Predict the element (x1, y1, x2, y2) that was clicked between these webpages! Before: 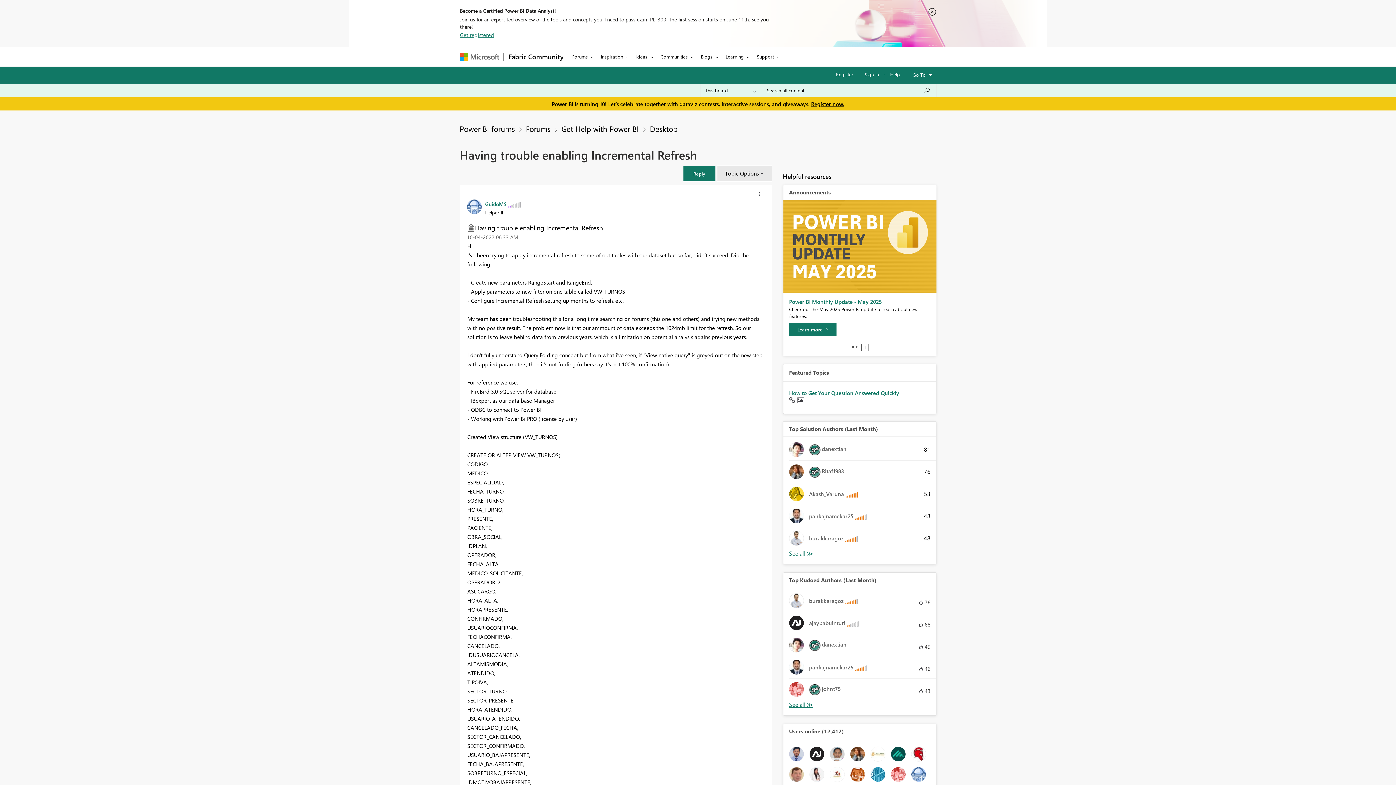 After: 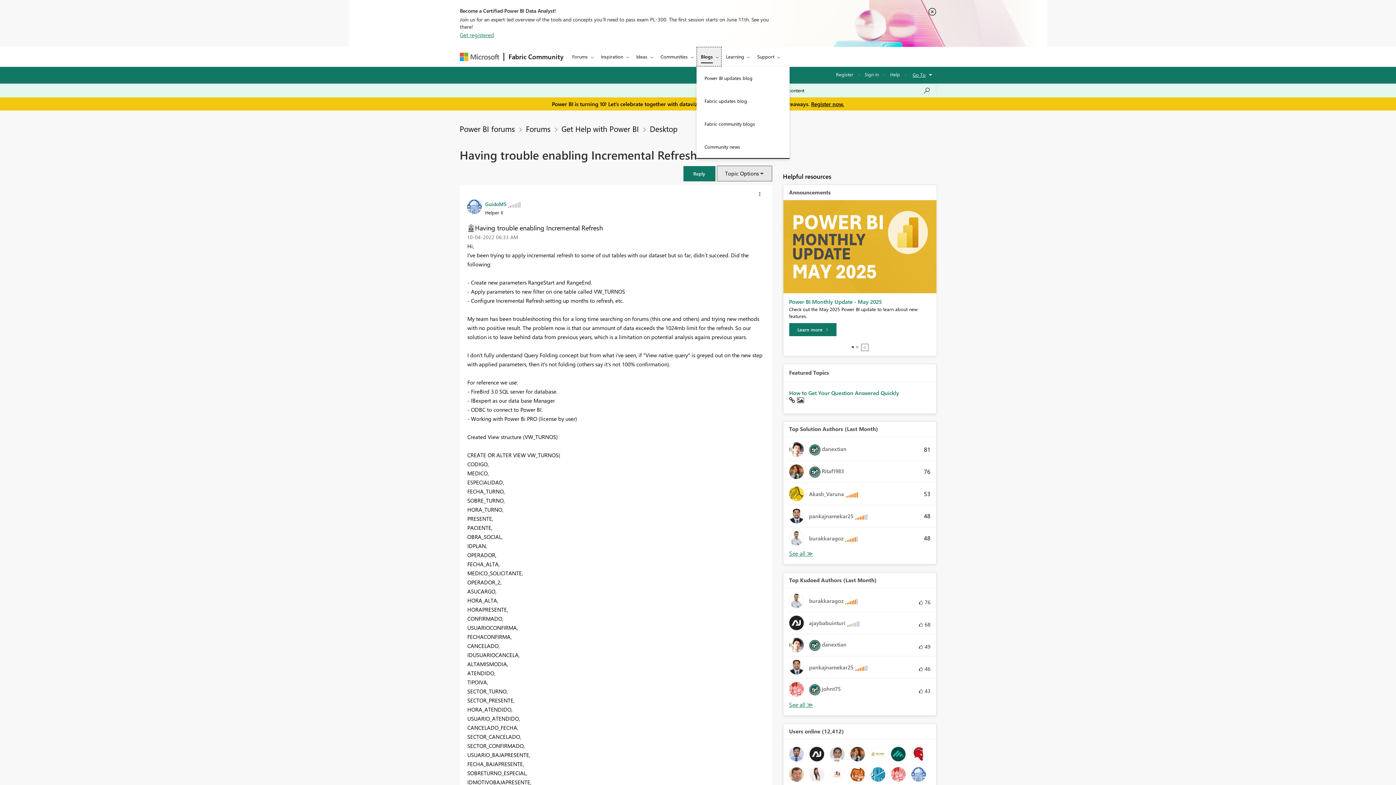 Action: label: Blogs bbox: (696, 46, 721, 66)